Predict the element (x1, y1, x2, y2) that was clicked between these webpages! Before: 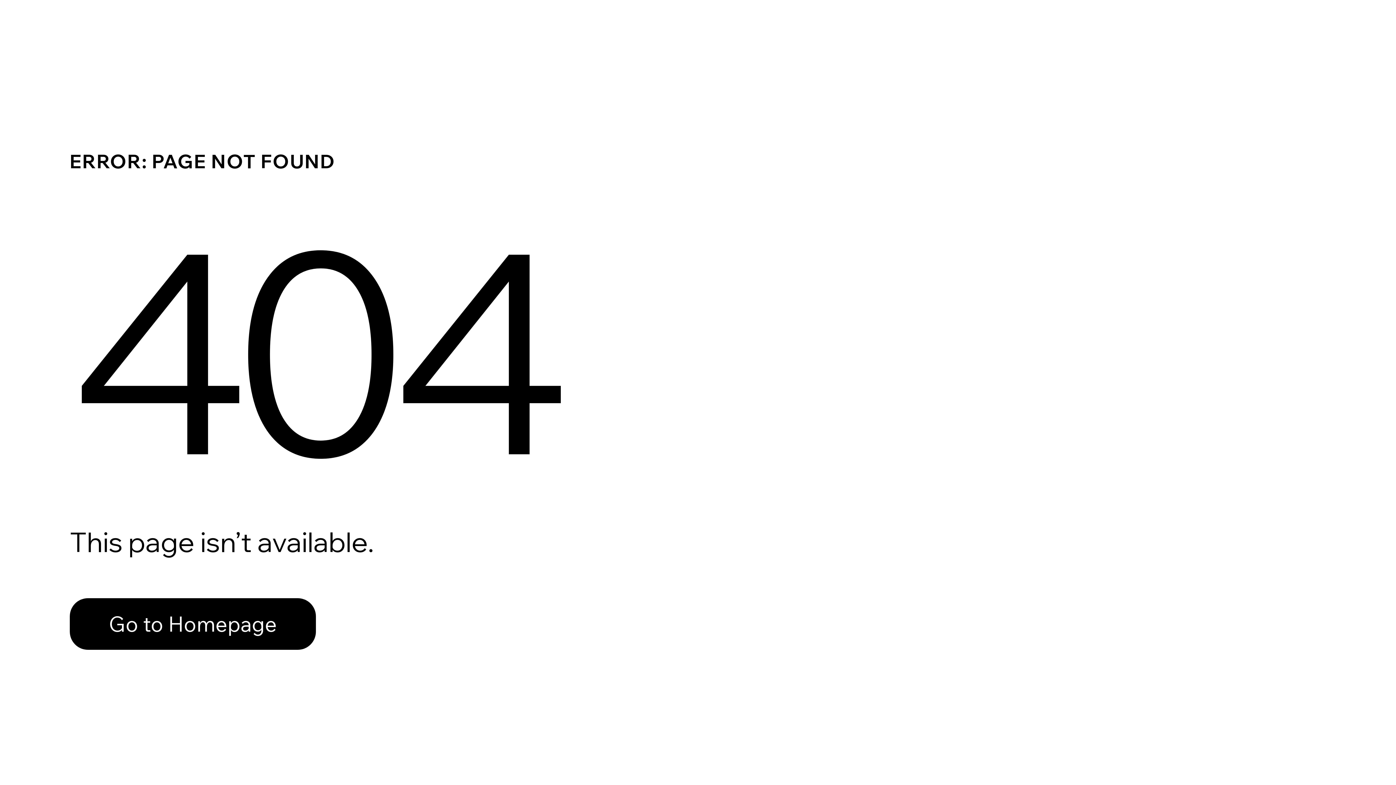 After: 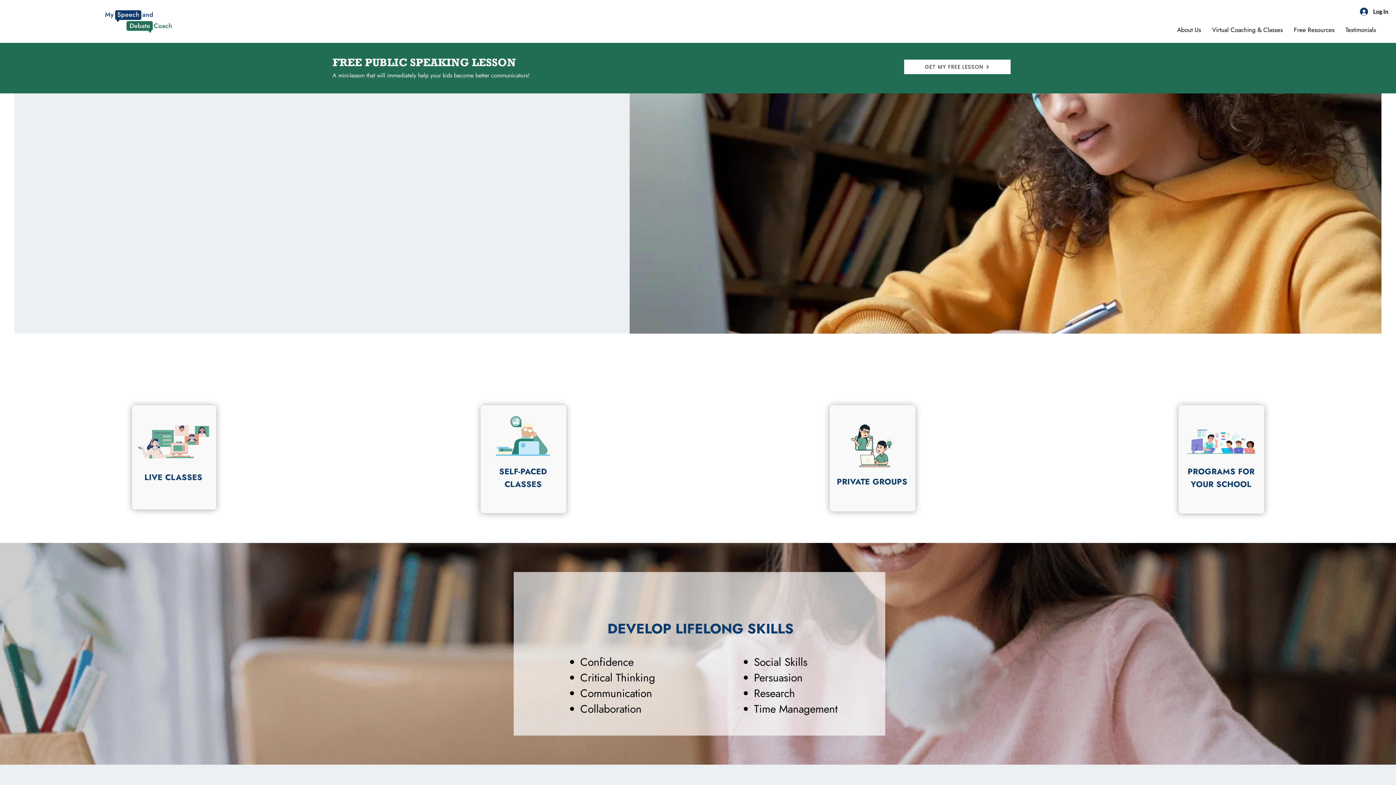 Action: label: Go to Homepage bbox: (69, 598, 316, 650)